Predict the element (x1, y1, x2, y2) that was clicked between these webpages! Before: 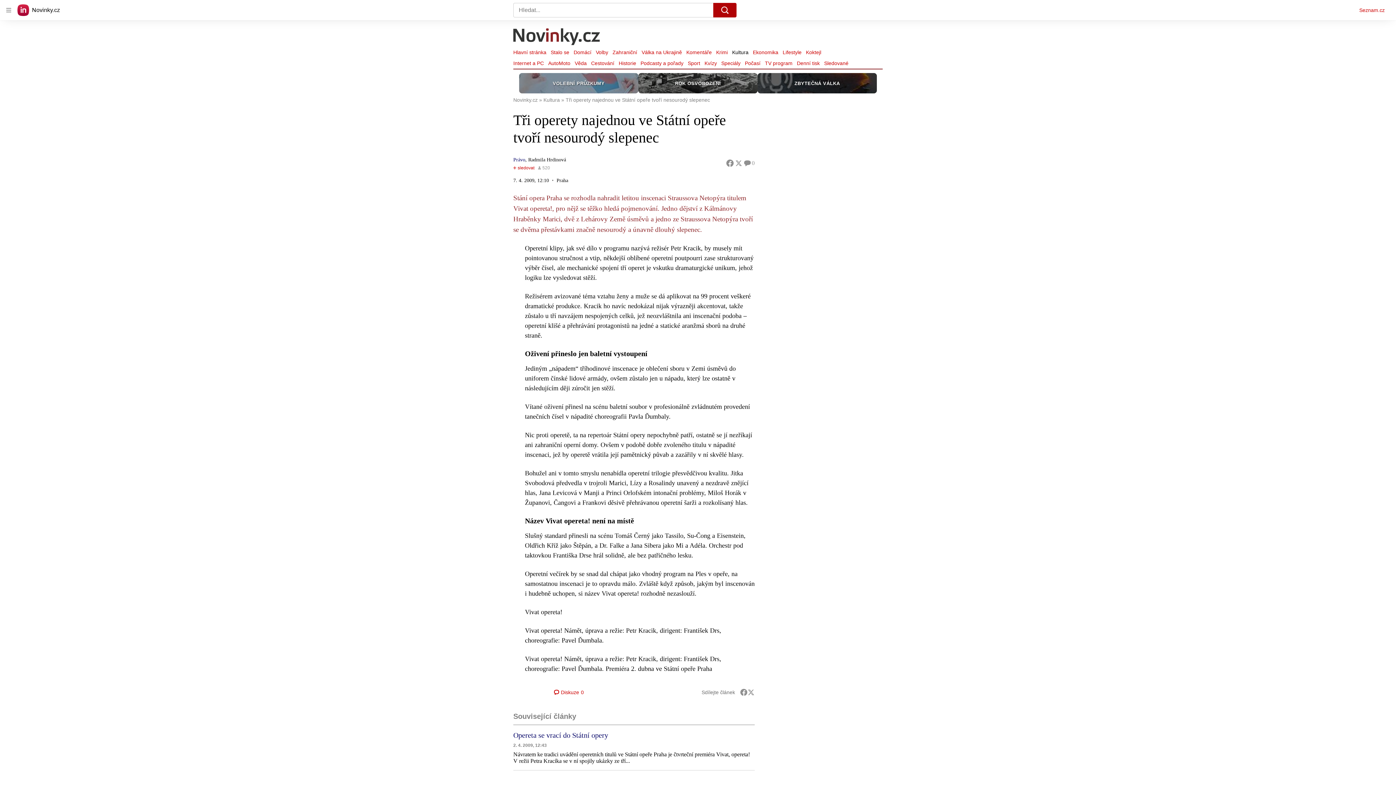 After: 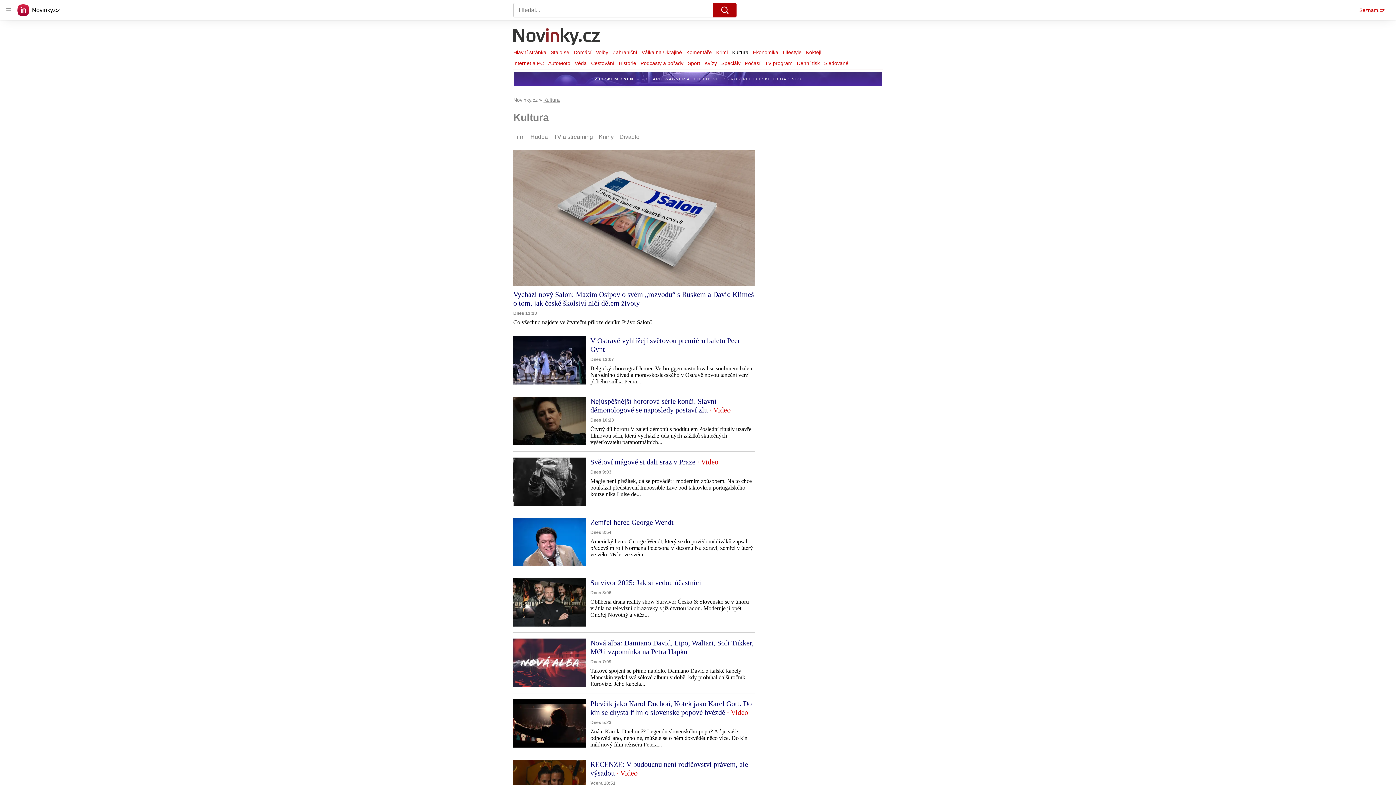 Action: bbox: (543, 97, 565, 102) label: Kultura